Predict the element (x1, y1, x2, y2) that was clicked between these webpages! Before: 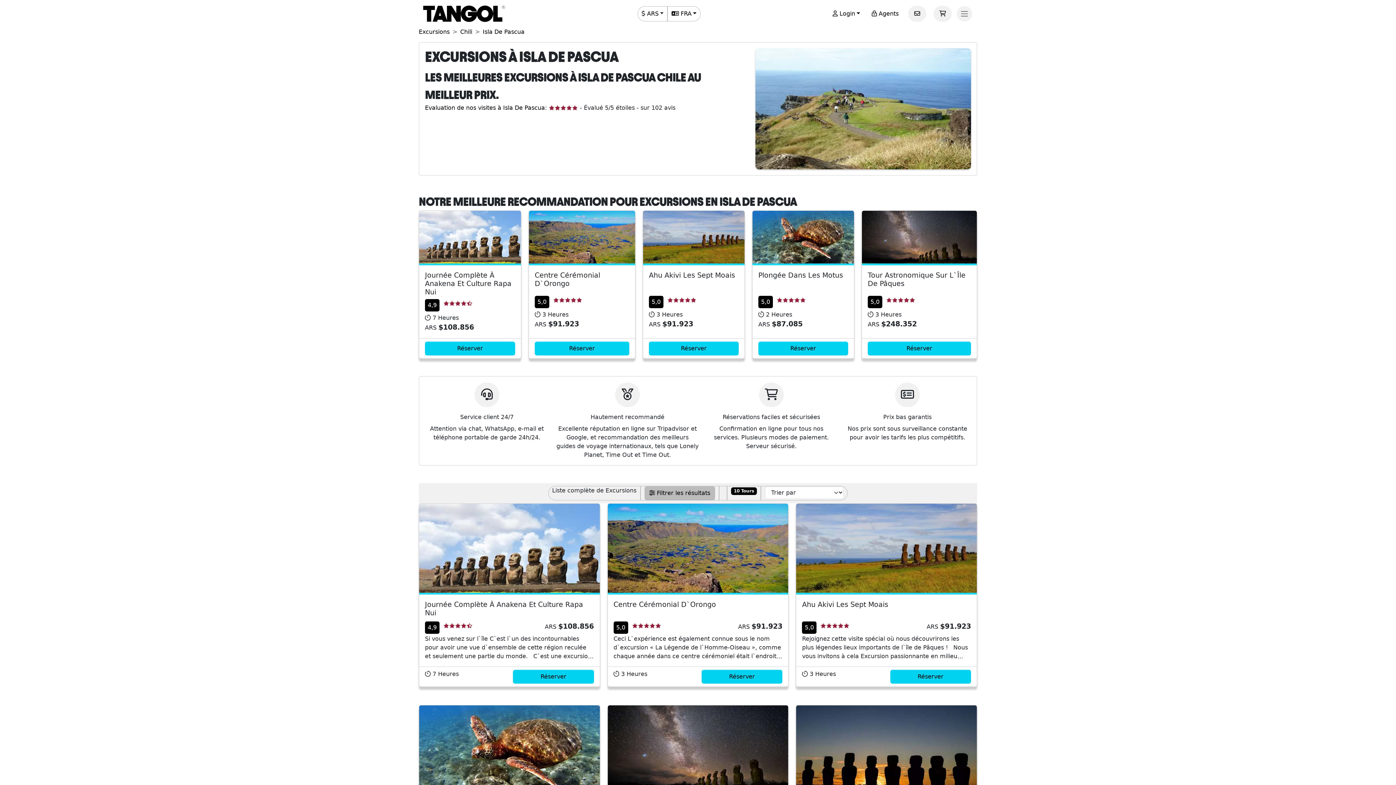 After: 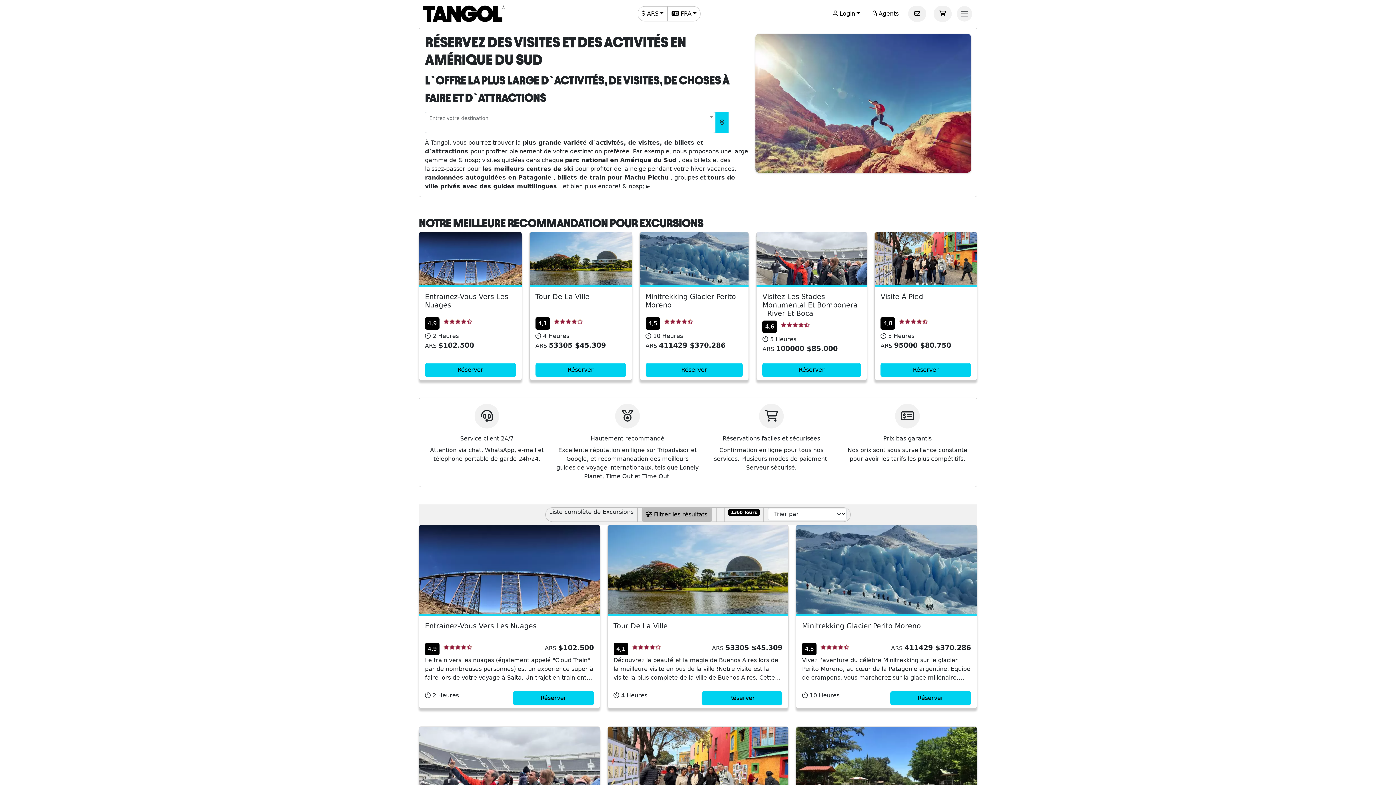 Action: bbox: (418, 28, 449, 35) label: Excursions